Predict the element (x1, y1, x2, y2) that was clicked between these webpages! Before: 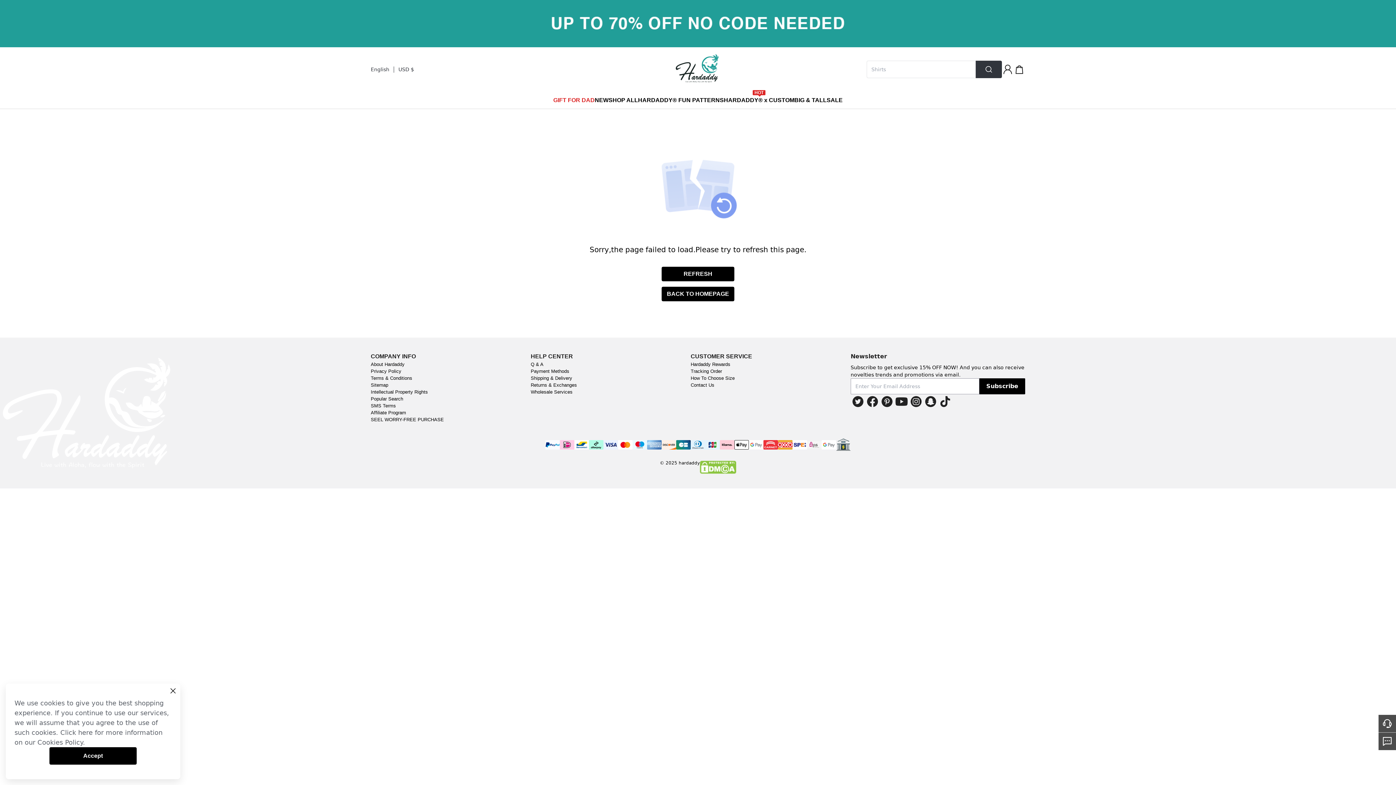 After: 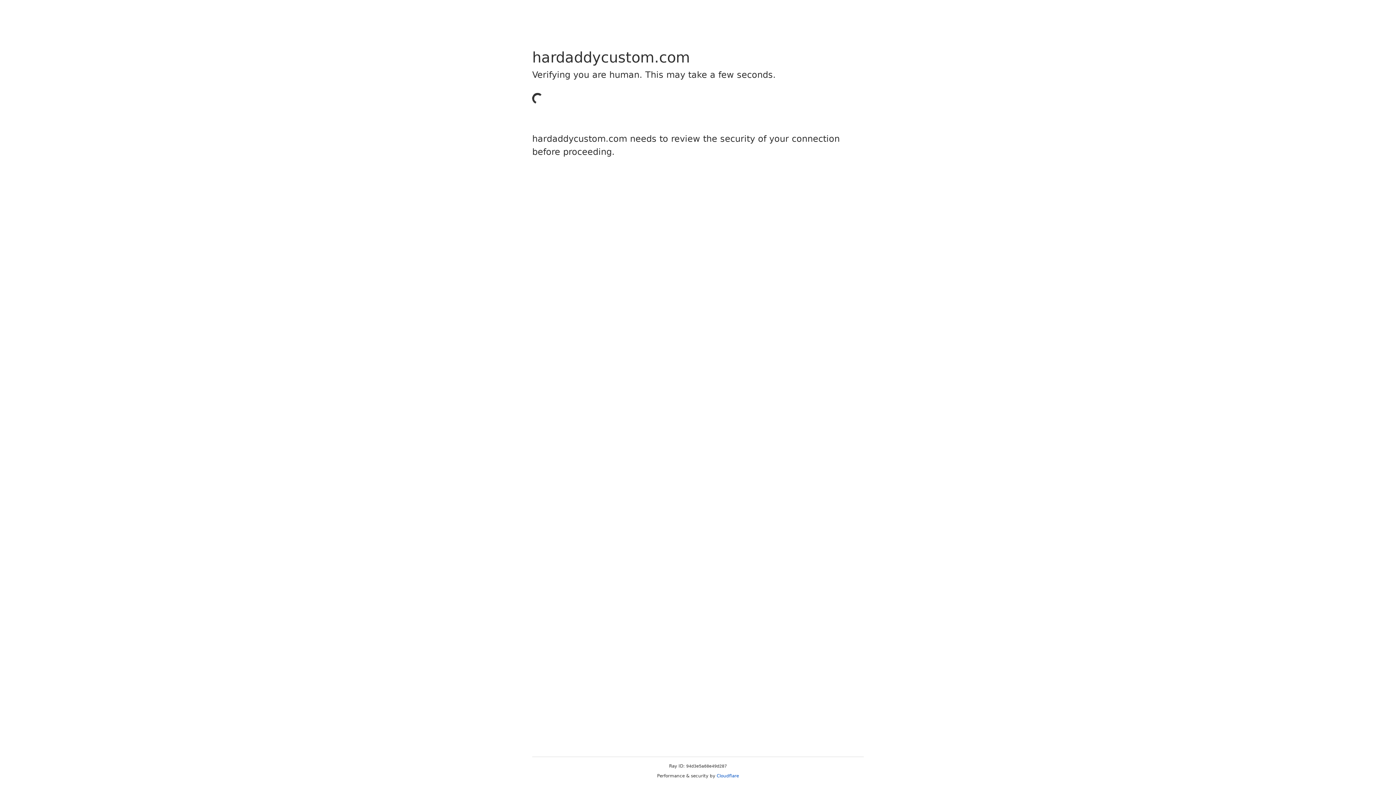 Action: label: HARDADDY® x CUSTOM
HOT bbox: (724, 91, 794, 108)